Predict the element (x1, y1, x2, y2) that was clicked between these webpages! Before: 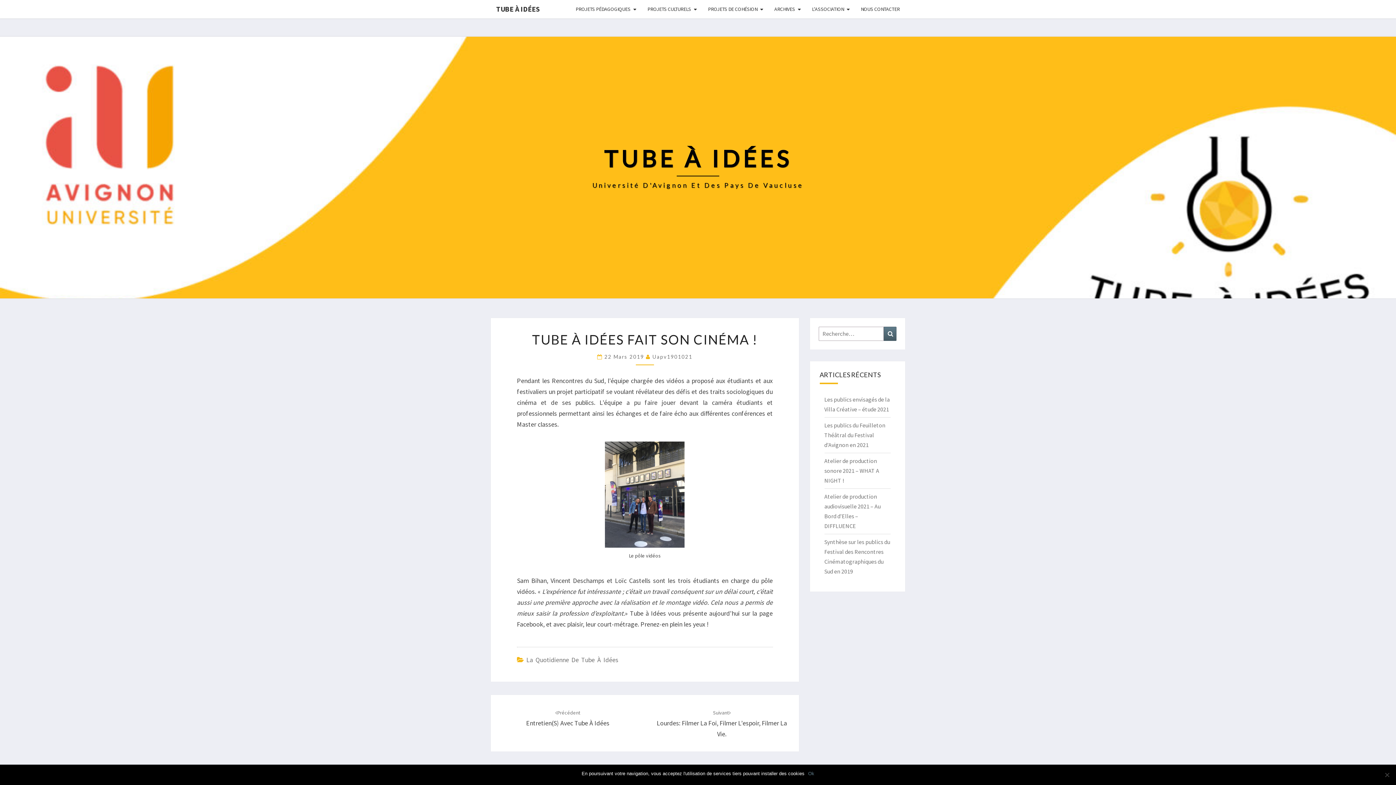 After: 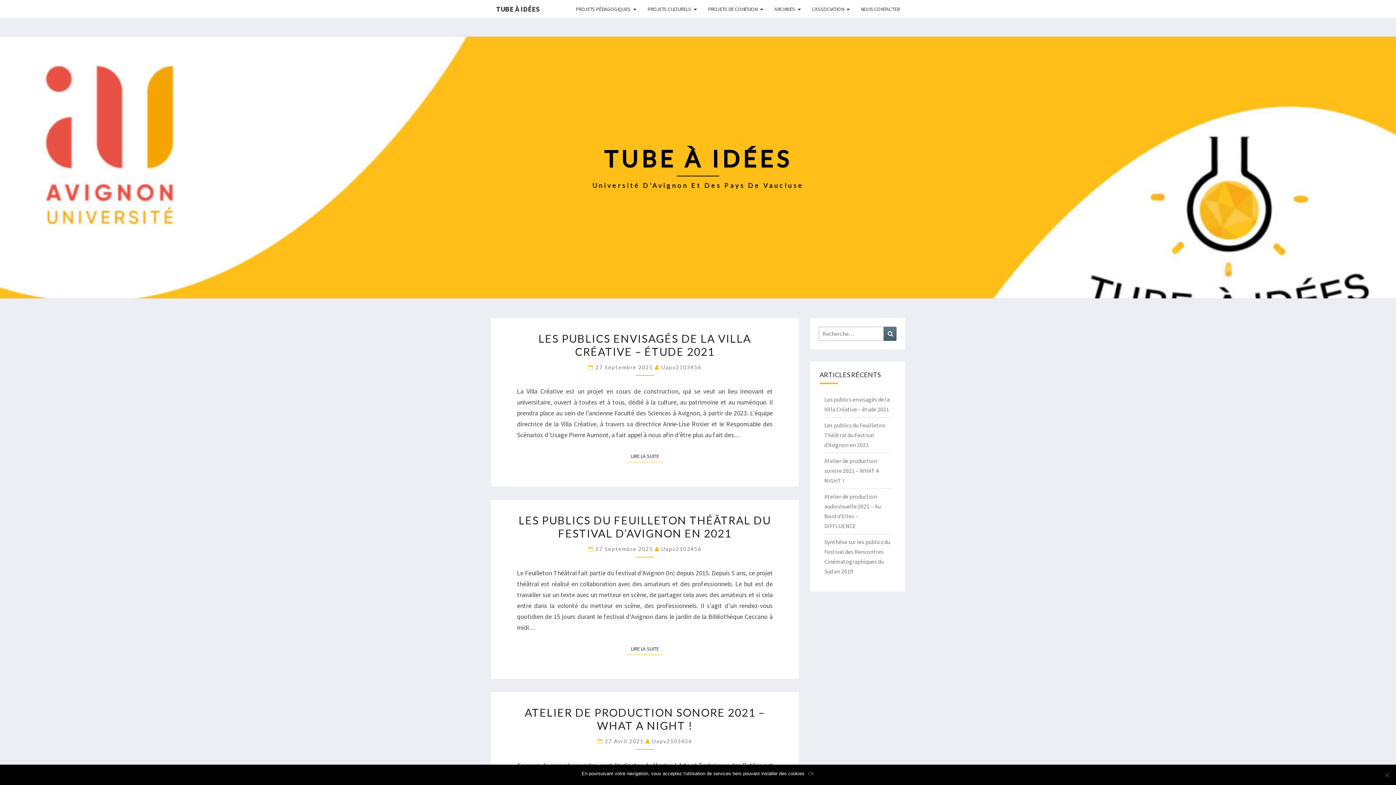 Action: label: TUBE À IDÉES
Université D'Avignon Et Des Pays De Vaucluse bbox: (592, 144, 803, 190)